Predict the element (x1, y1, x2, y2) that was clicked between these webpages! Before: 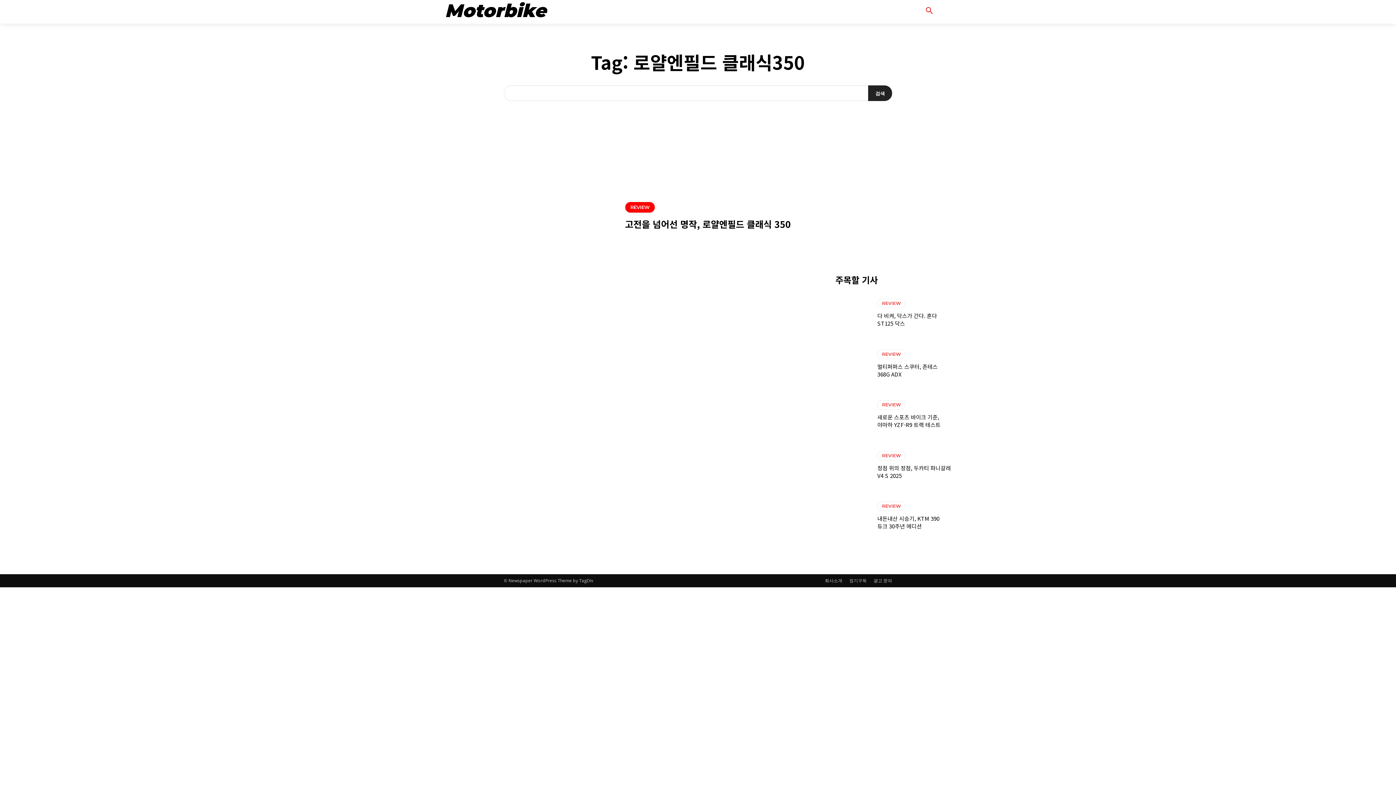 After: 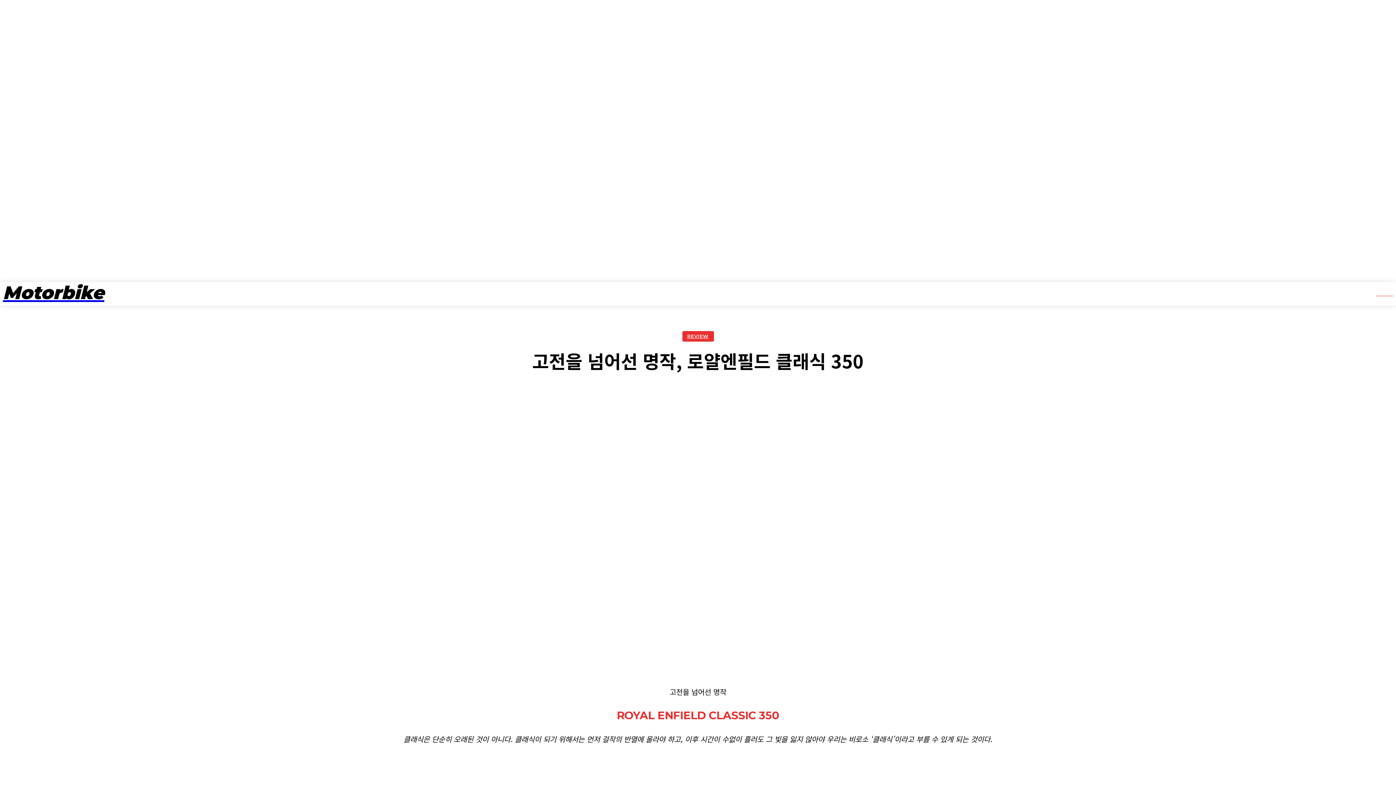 Action: bbox: (625, 217, 791, 230) label: 고전을 넘어선 명작, 로얄엔필드 클래식 350